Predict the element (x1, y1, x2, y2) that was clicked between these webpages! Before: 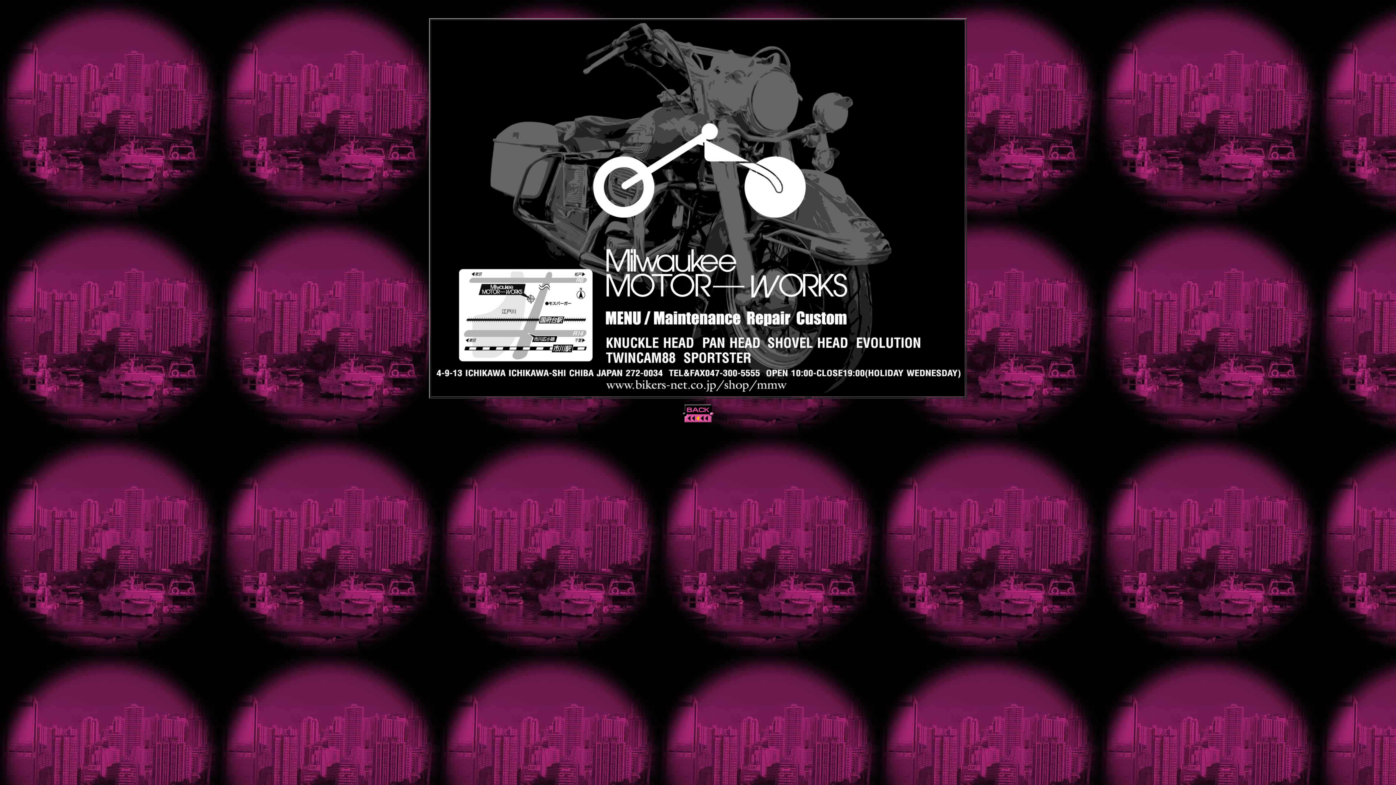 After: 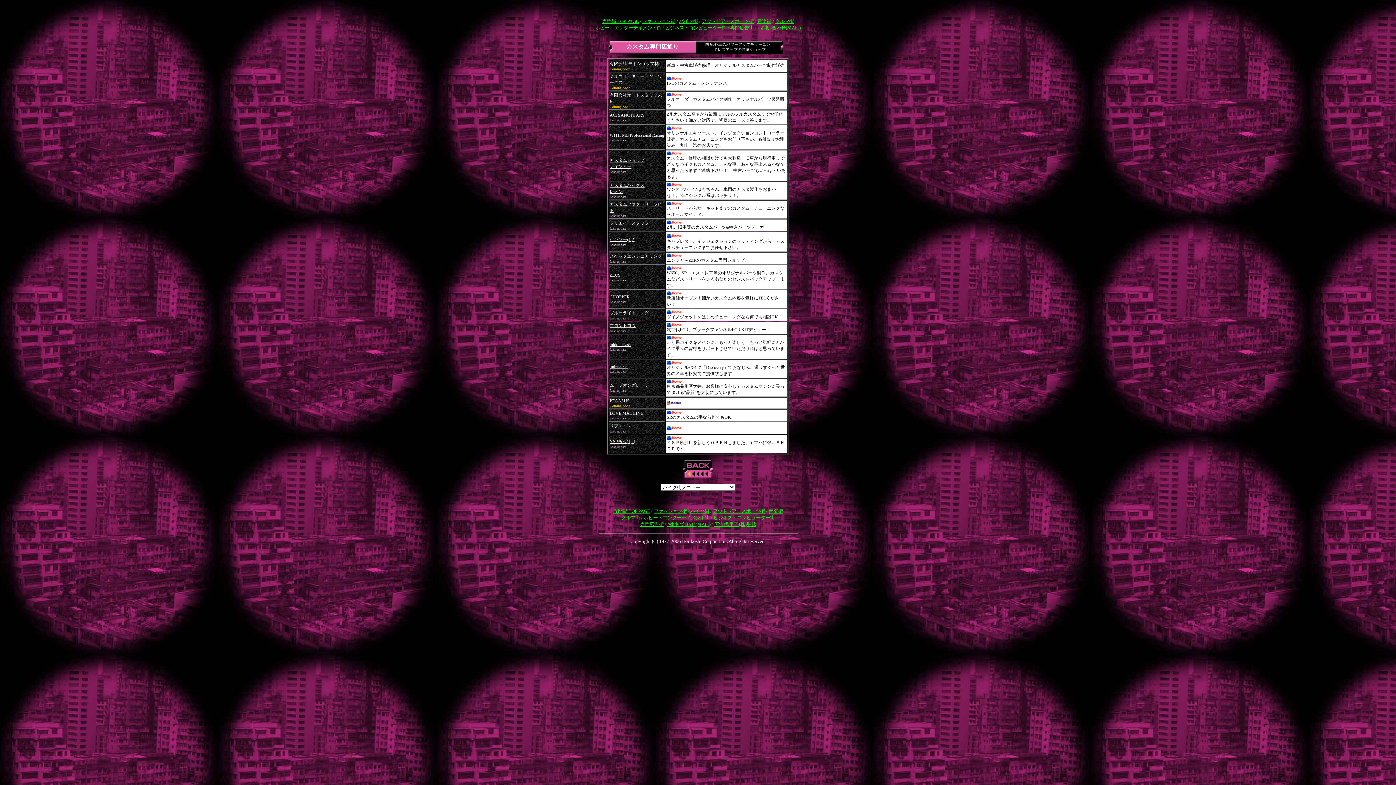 Action: bbox: (682, 417, 714, 424)